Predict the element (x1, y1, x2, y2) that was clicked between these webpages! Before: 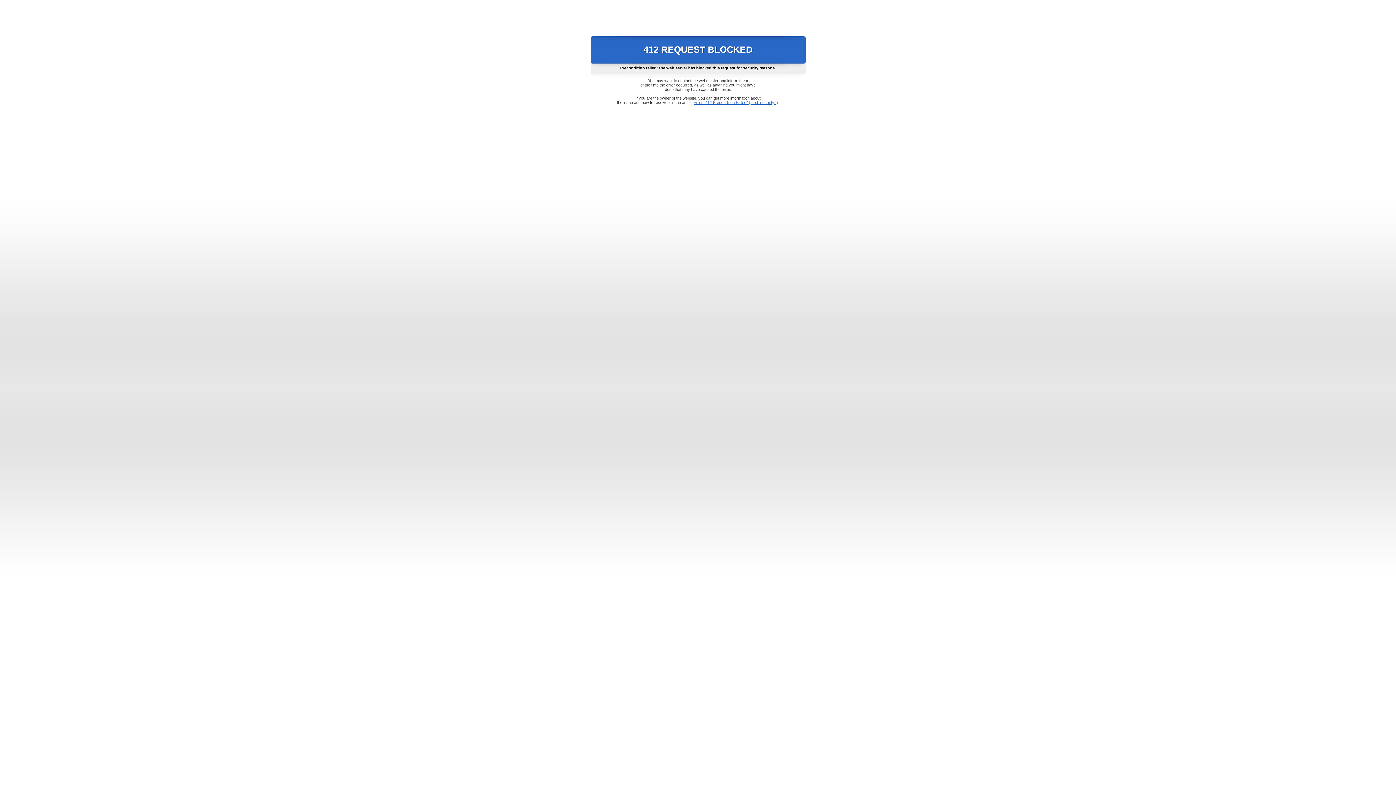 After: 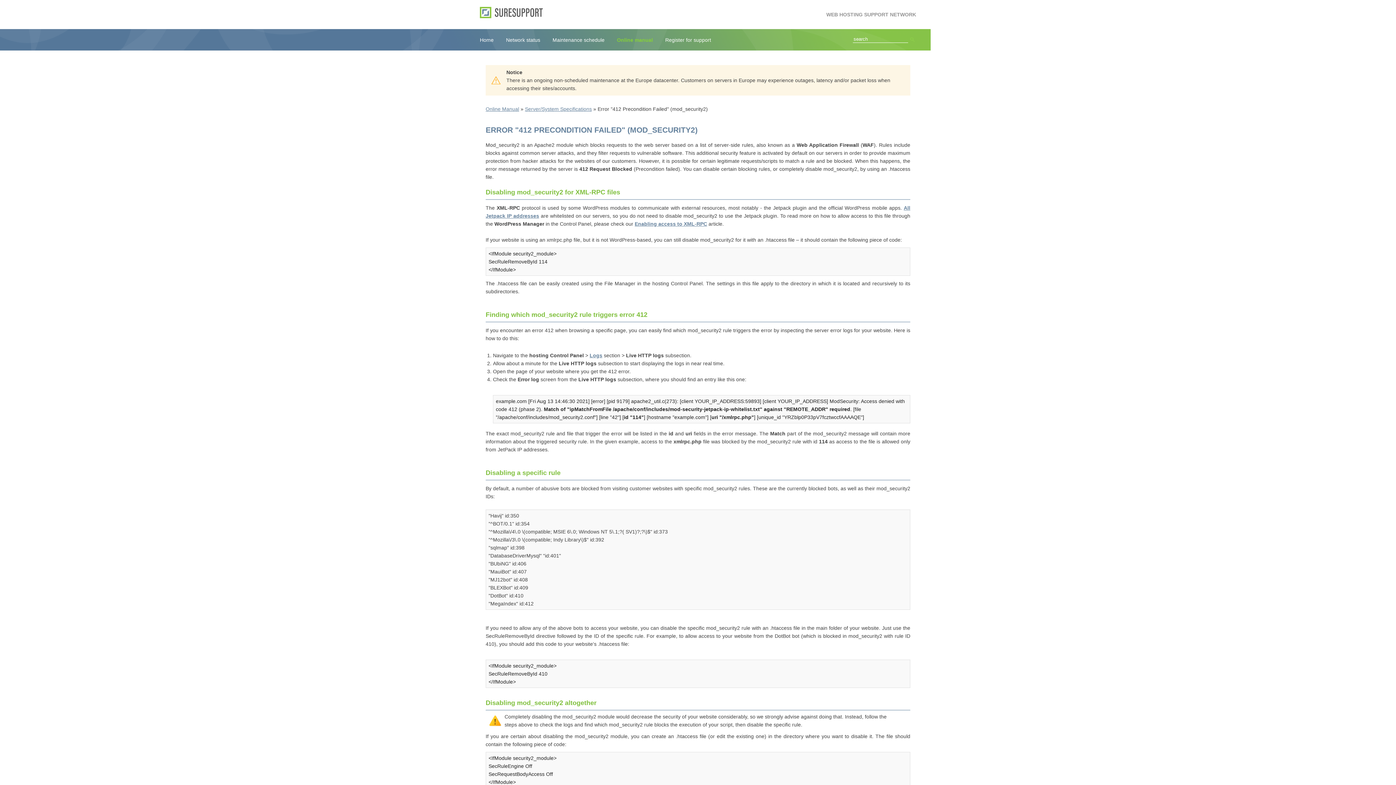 Action: label: Error "412 Precondition Failed" (mod_security2) bbox: (693, 100, 778, 104)